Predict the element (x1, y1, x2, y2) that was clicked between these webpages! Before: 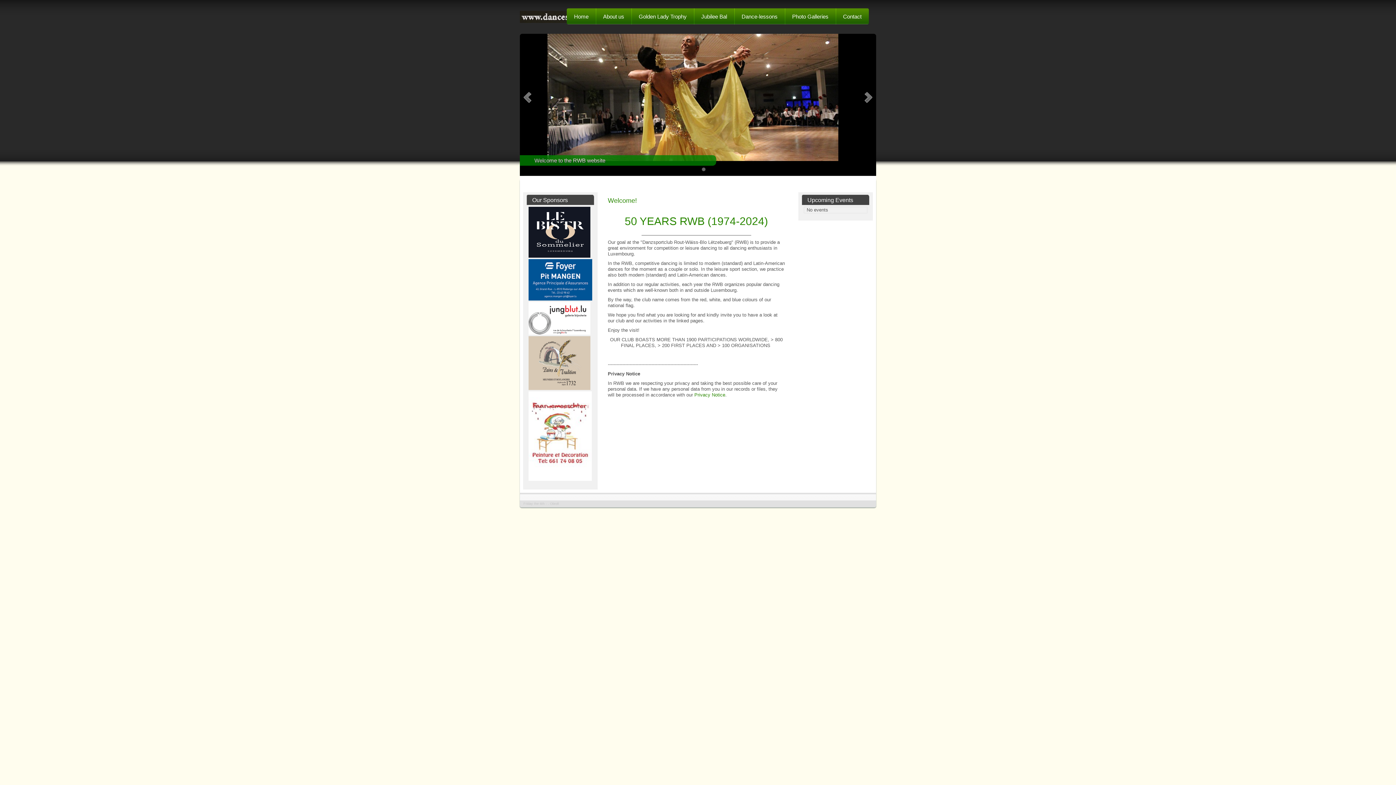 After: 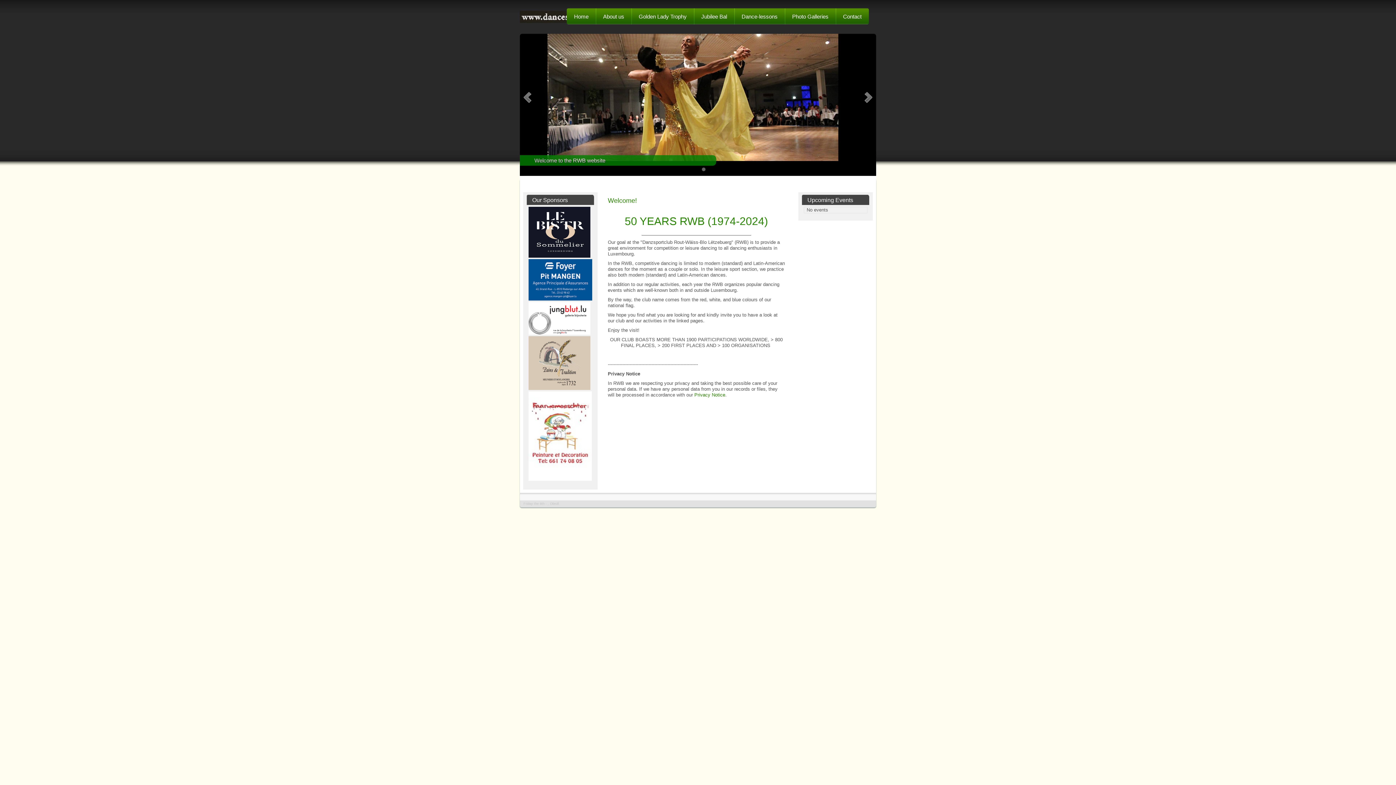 Action: bbox: (550, 502, 558, 505) label: Obroll